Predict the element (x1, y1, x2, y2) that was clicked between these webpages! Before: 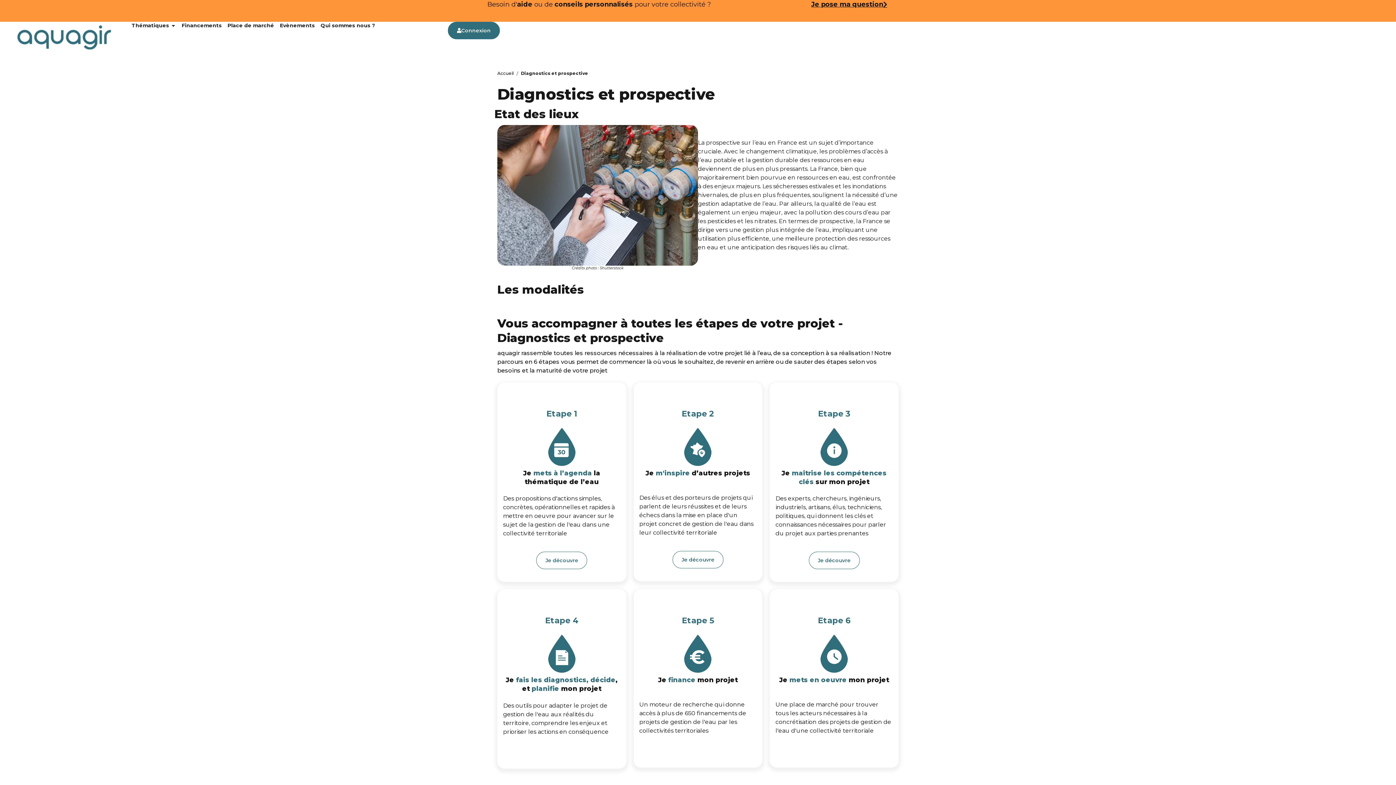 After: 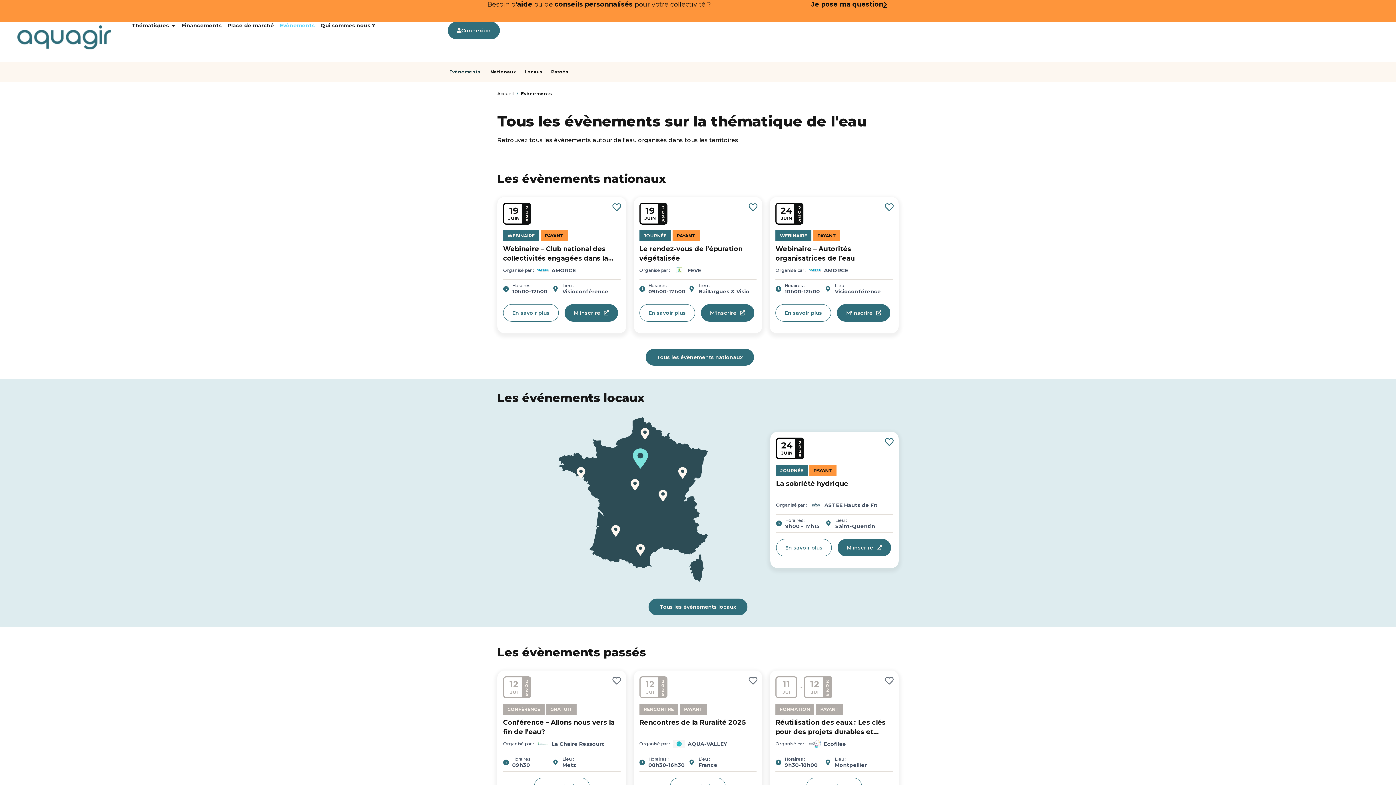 Action: label: Evènements bbox: (280, 21, 314, 29)